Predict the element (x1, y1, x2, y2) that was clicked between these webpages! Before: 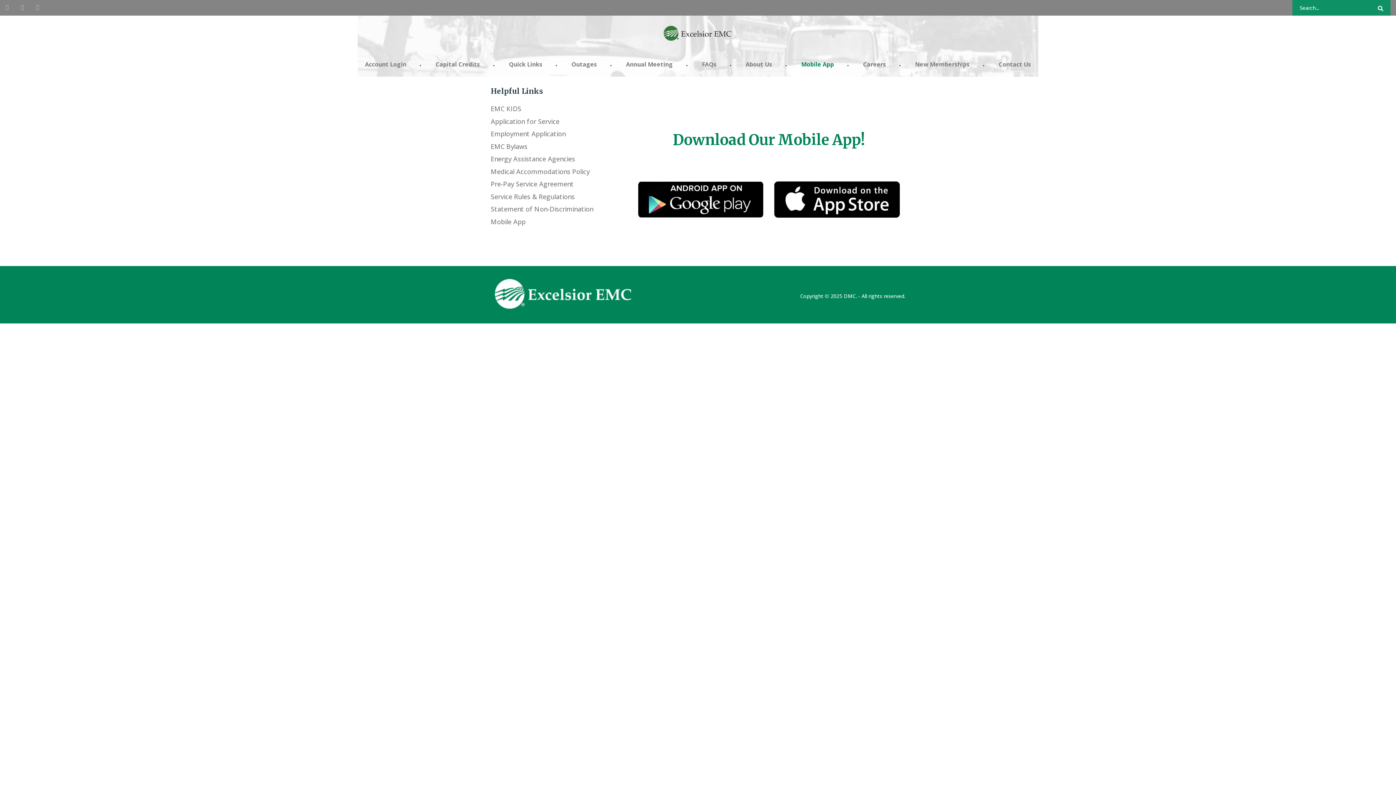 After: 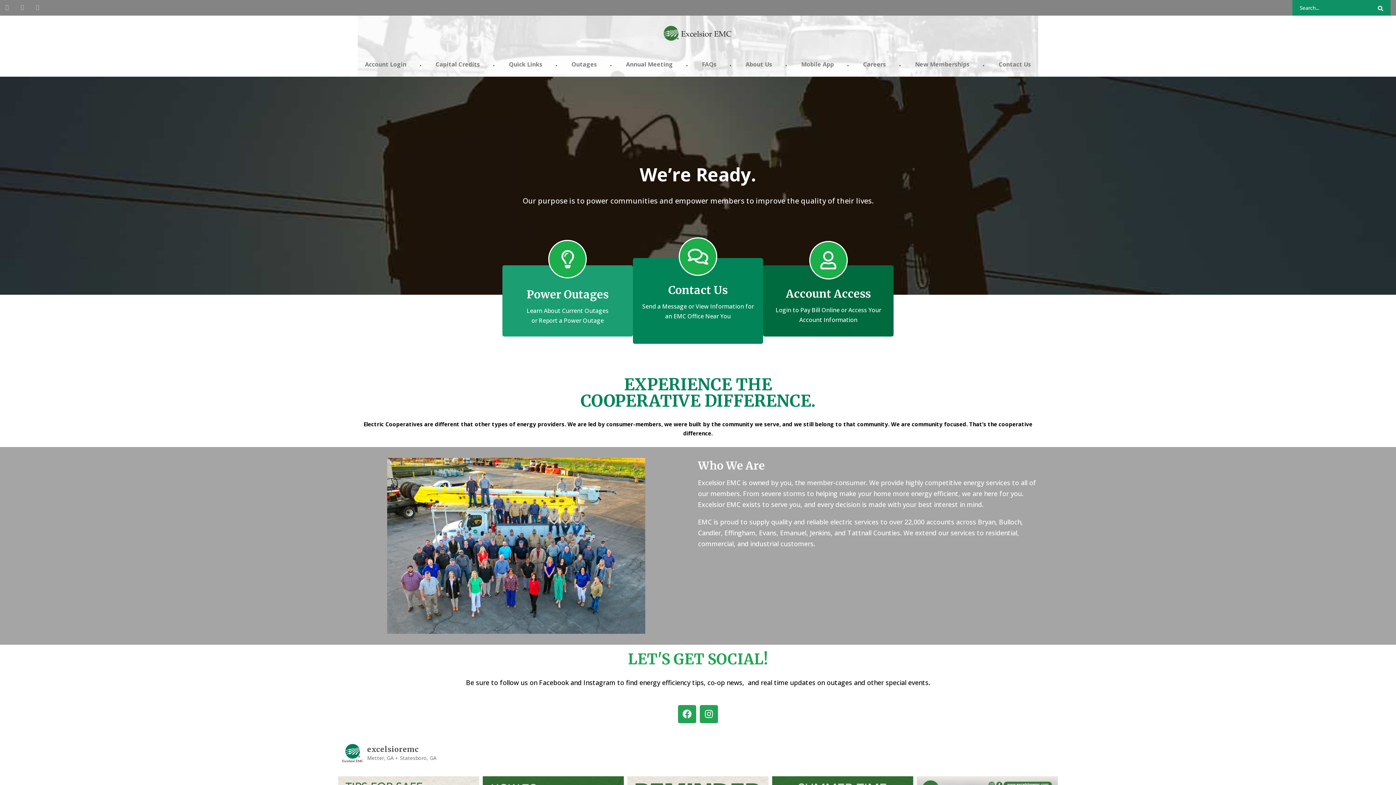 Action: bbox: (661, 21, 734, 45)